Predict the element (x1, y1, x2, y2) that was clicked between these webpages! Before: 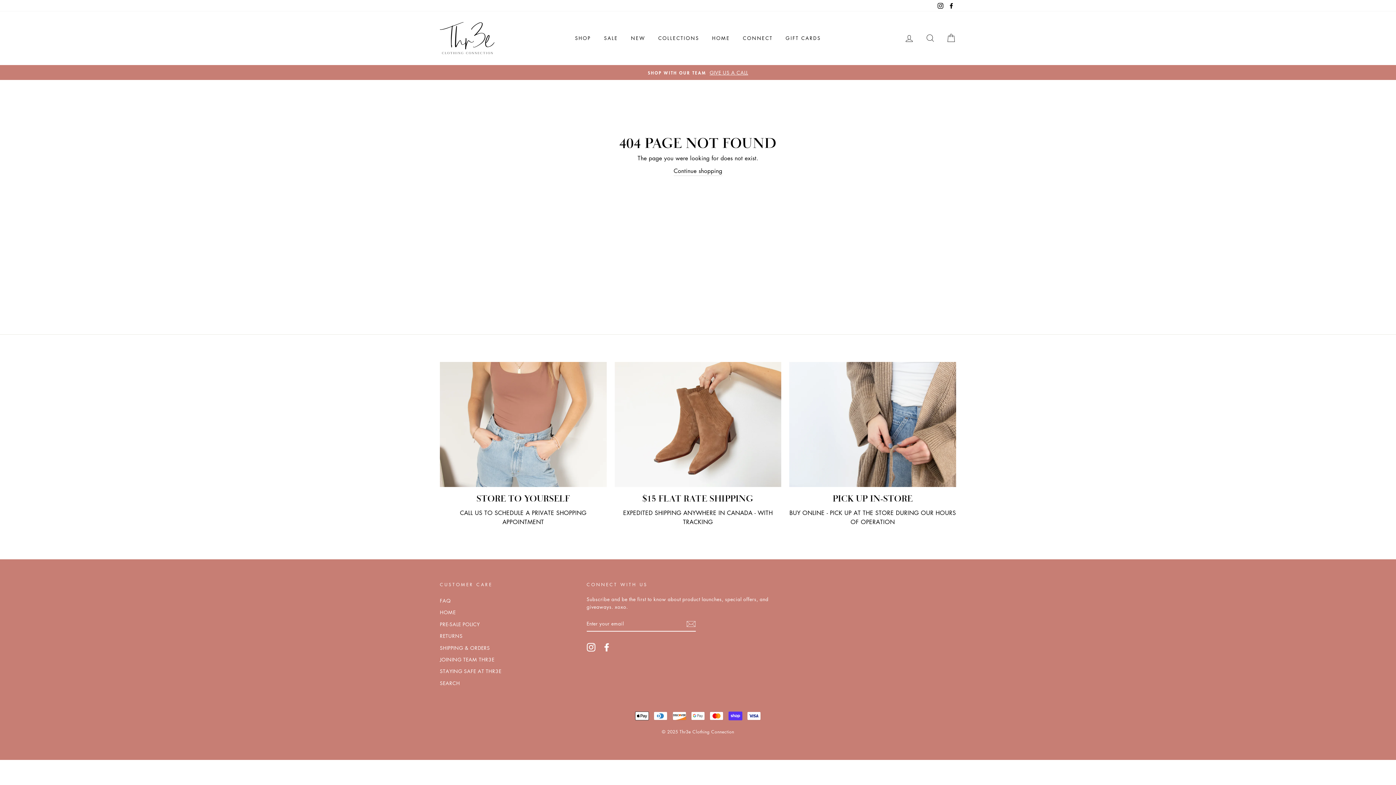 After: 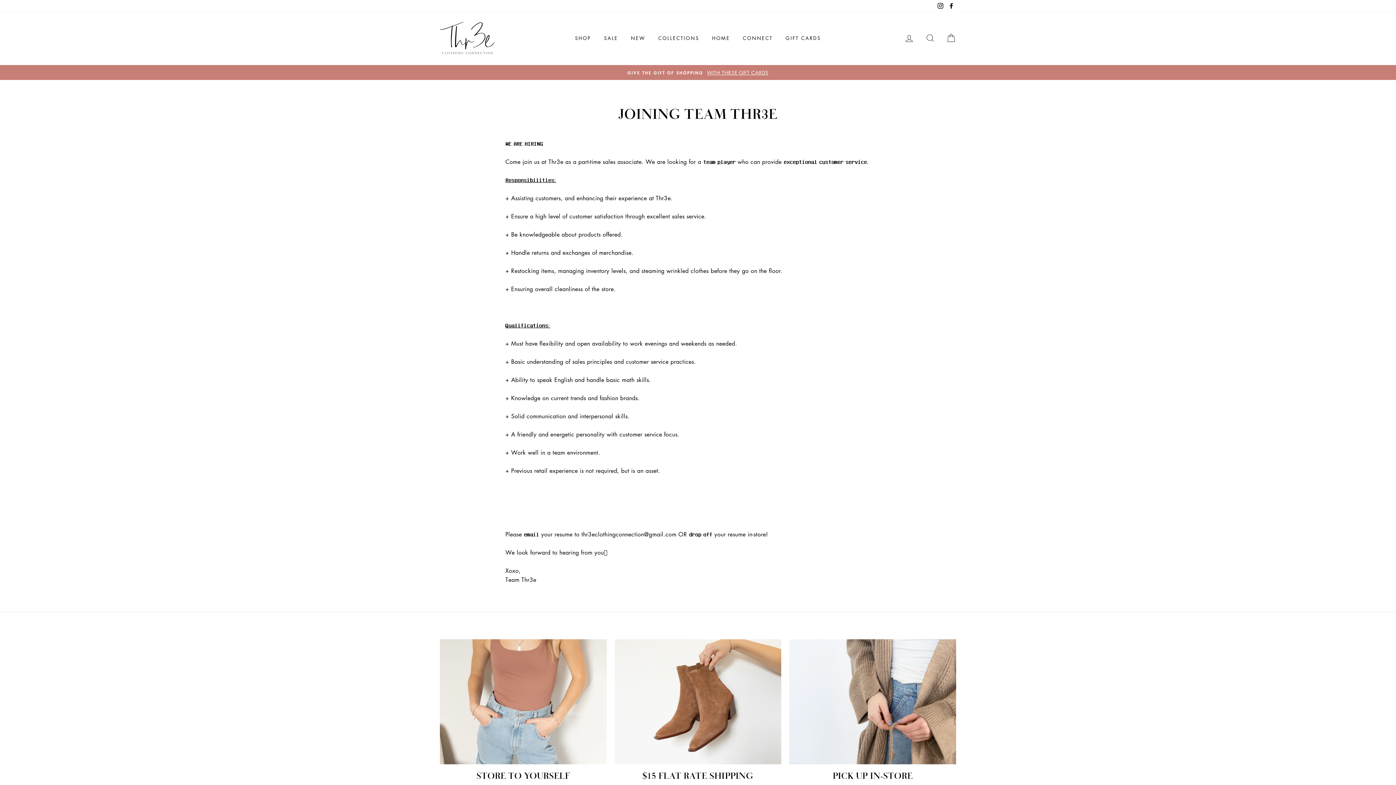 Action: label: JOINING TEAM THR3E bbox: (440, 654, 494, 665)